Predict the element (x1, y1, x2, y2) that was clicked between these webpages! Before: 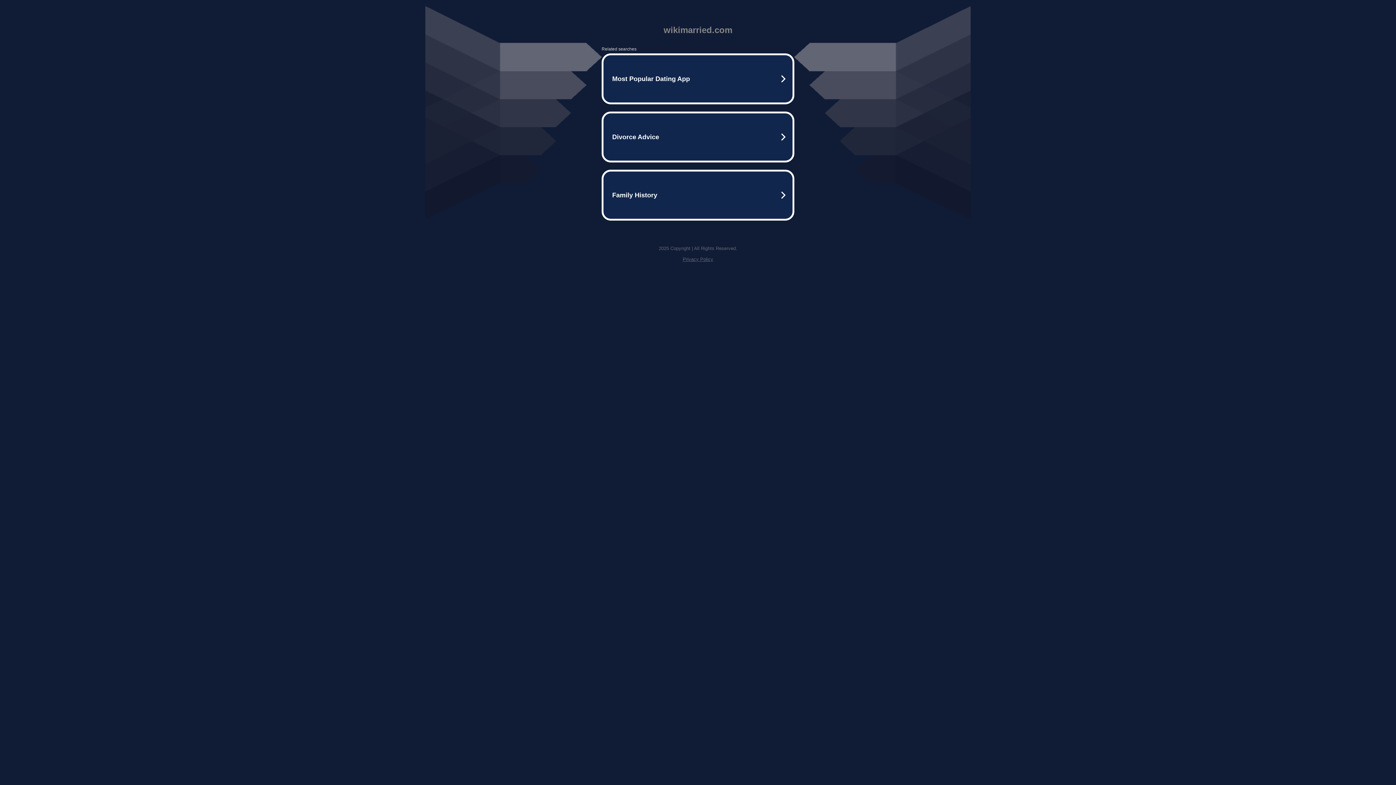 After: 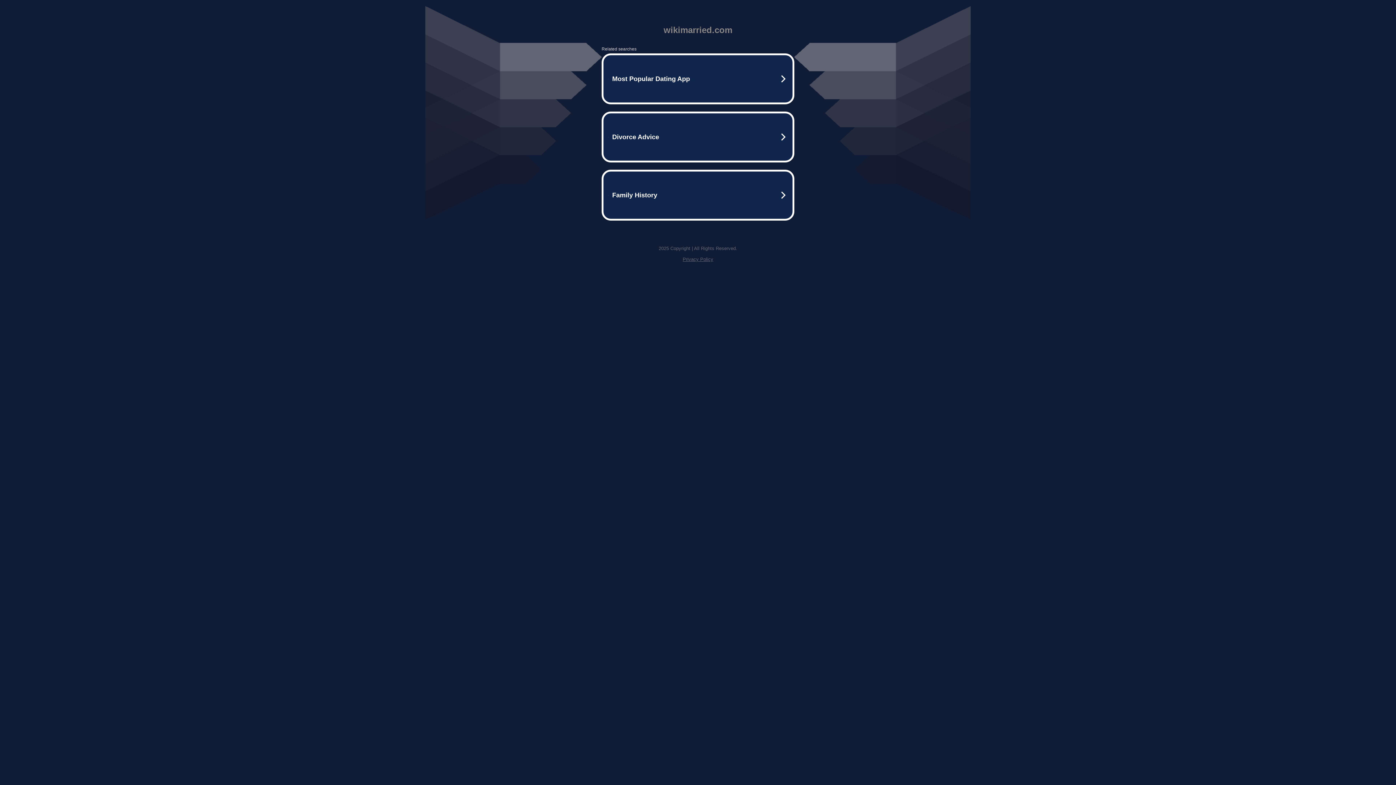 Action: label: Privacy Policy bbox: (682, 256, 713, 262)